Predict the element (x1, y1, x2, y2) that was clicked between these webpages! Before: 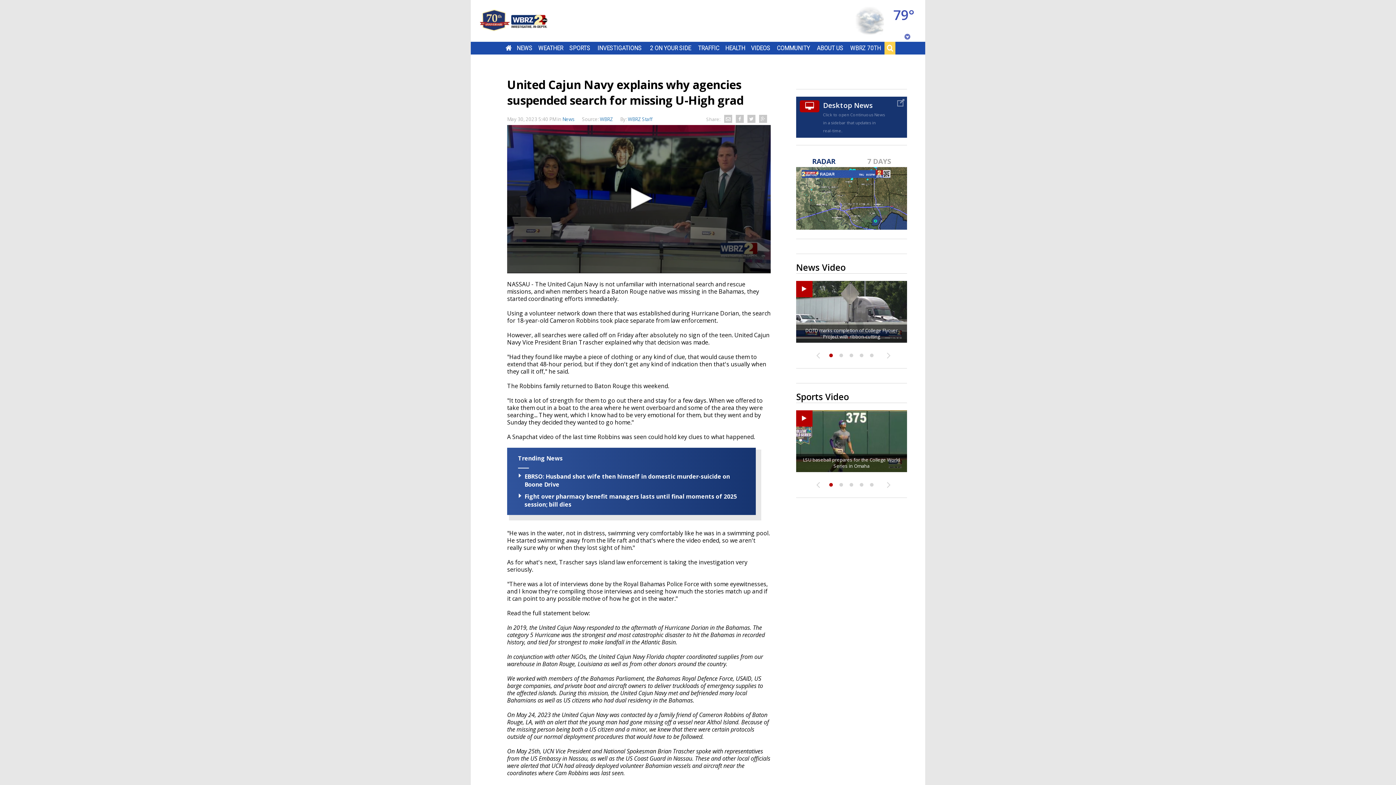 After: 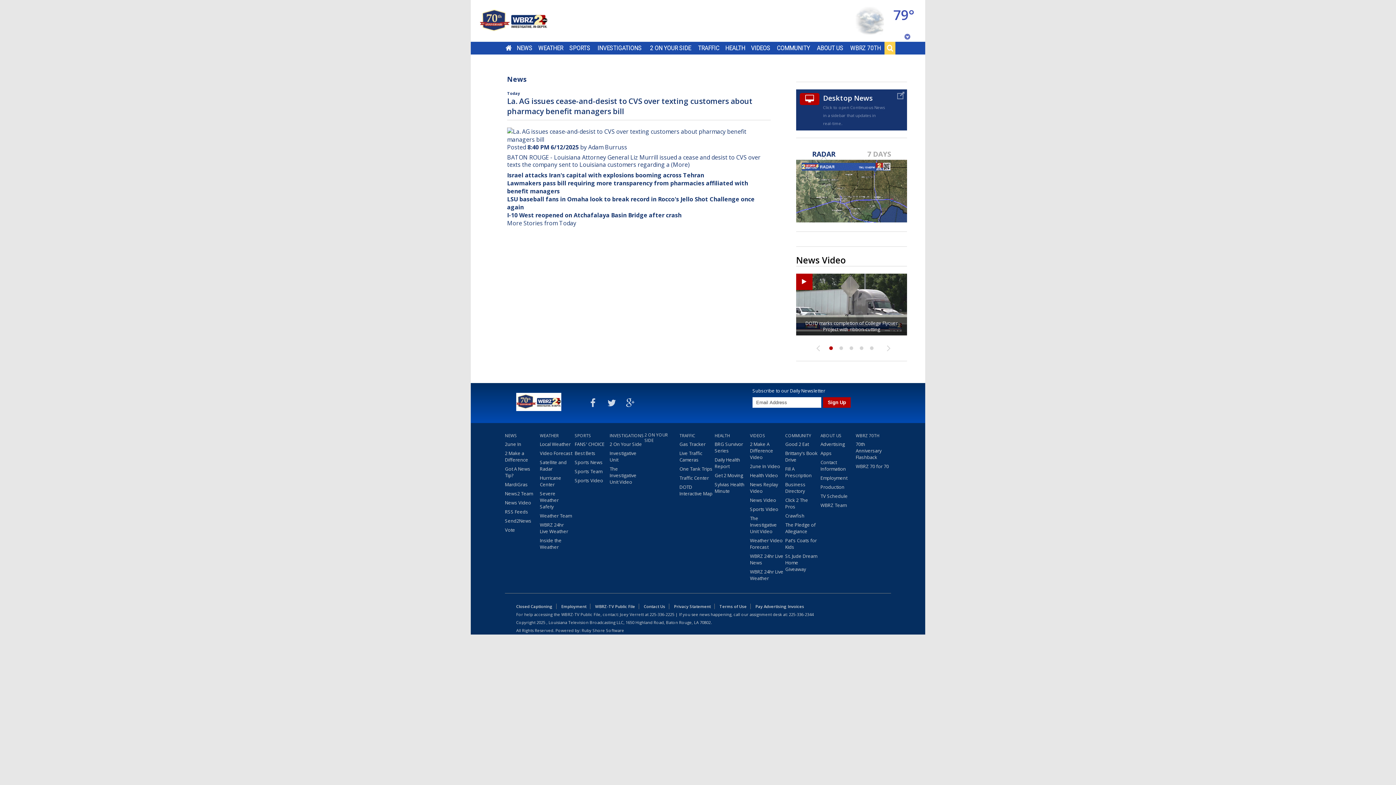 Action: bbox: (562, 116, 574, 122) label: News